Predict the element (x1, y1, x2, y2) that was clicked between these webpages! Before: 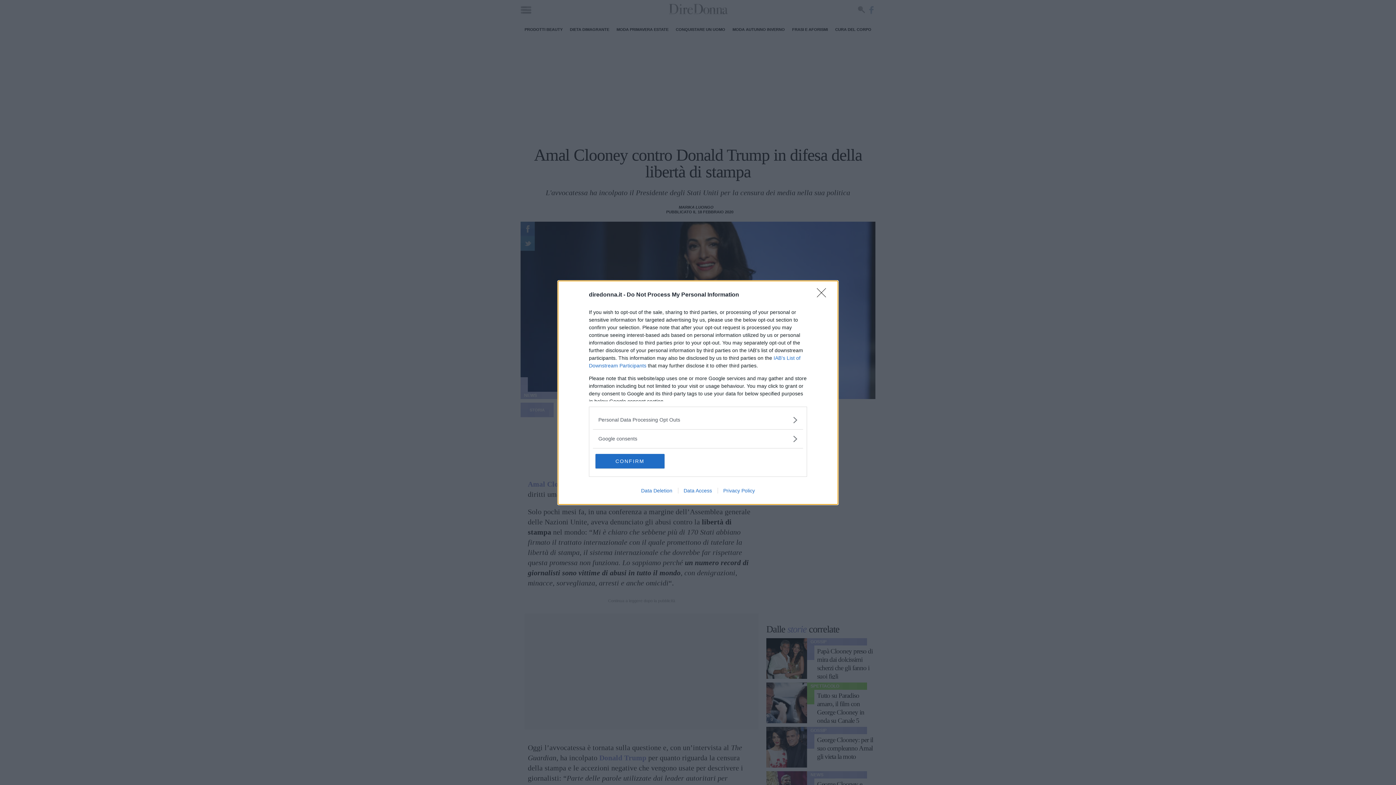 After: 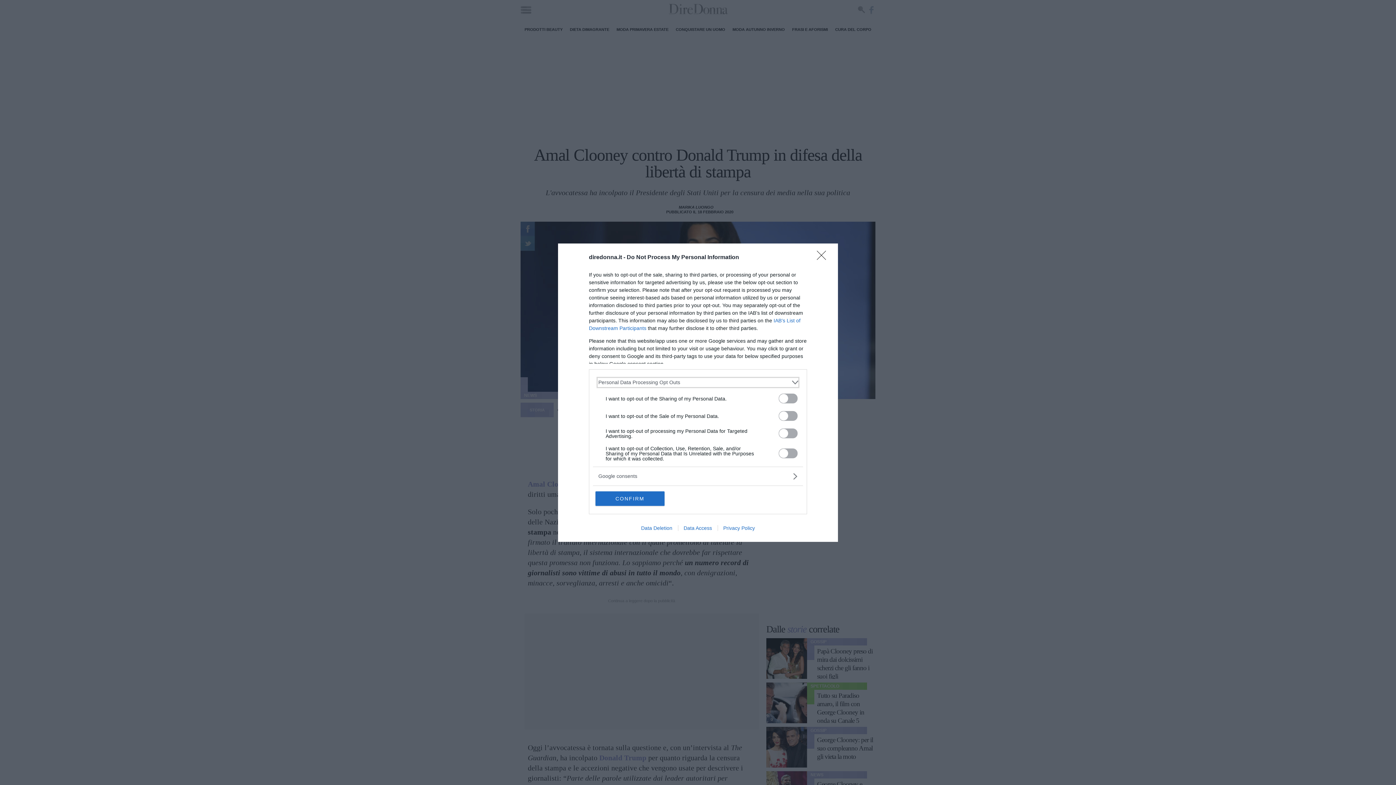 Action: label: Opt-Outs bbox: (598, 416, 797, 423)